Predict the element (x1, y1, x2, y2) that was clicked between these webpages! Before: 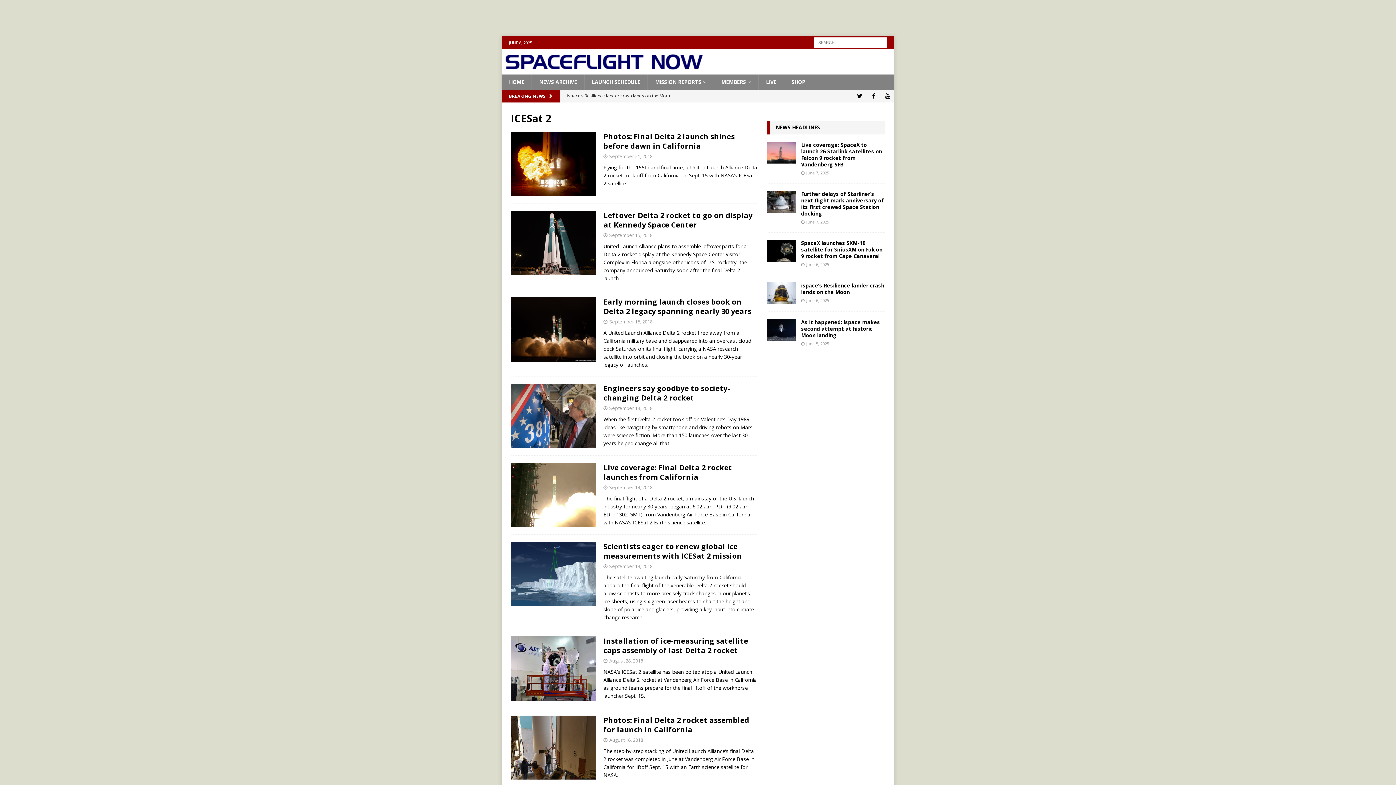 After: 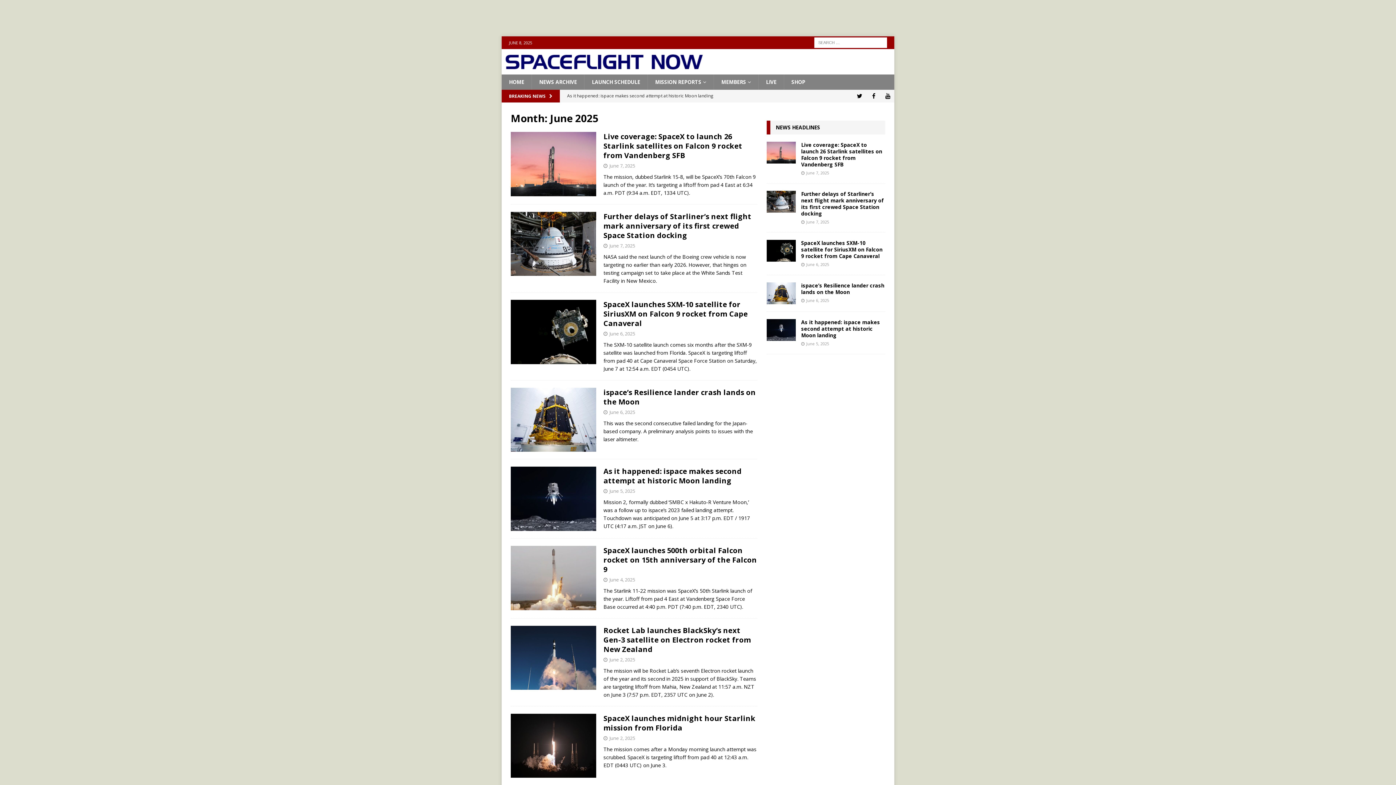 Action: label: June 6, 2025 bbox: (806, 261, 829, 267)